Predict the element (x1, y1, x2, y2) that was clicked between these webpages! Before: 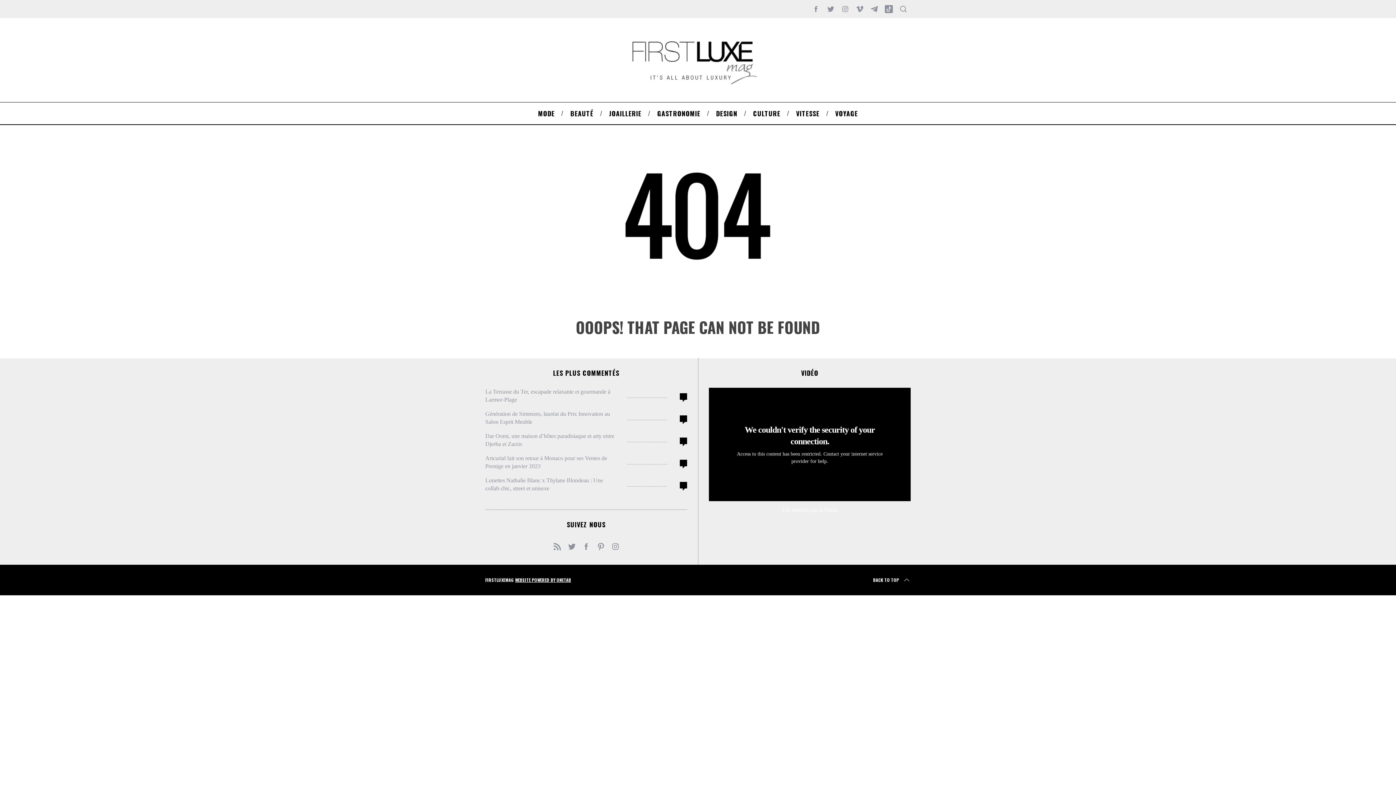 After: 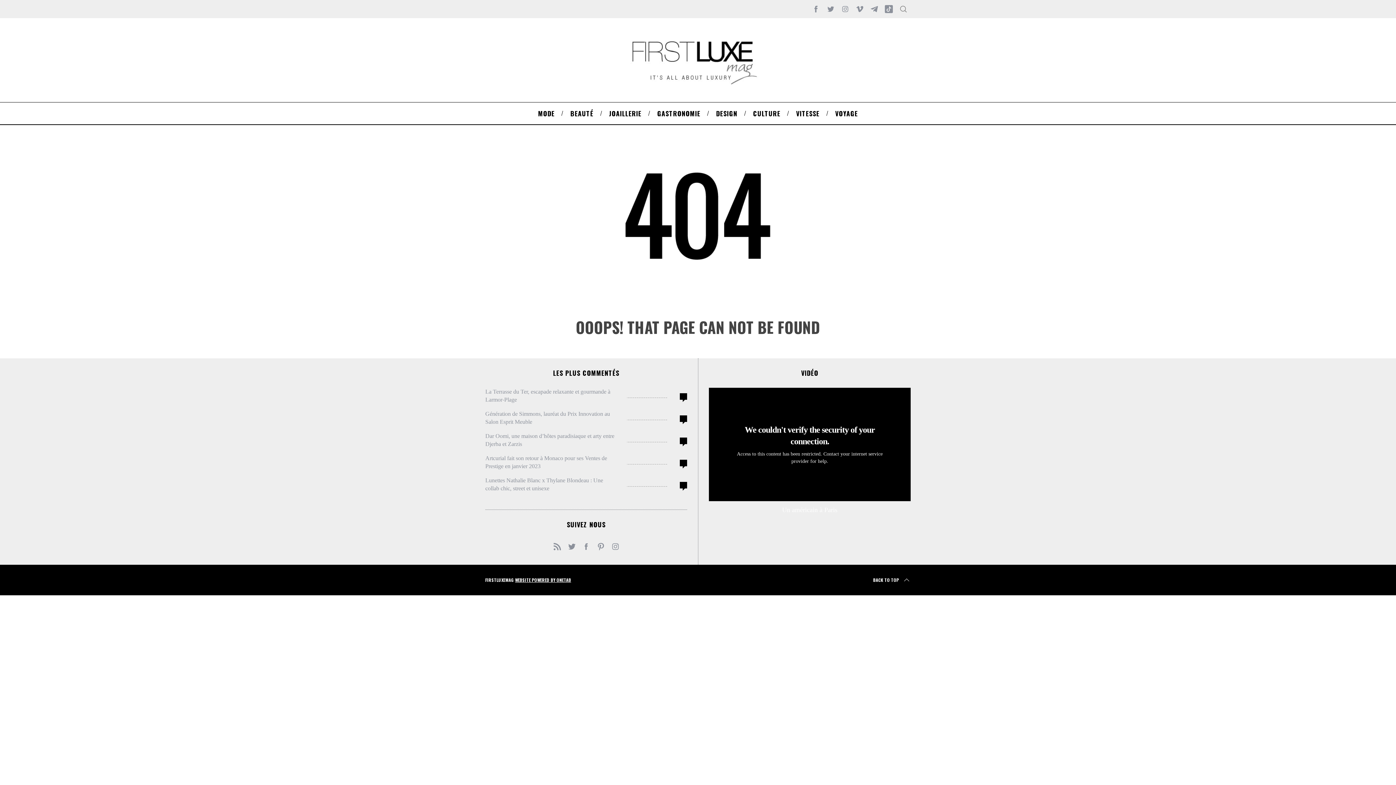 Action: bbox: (809, 1, 823, 16)